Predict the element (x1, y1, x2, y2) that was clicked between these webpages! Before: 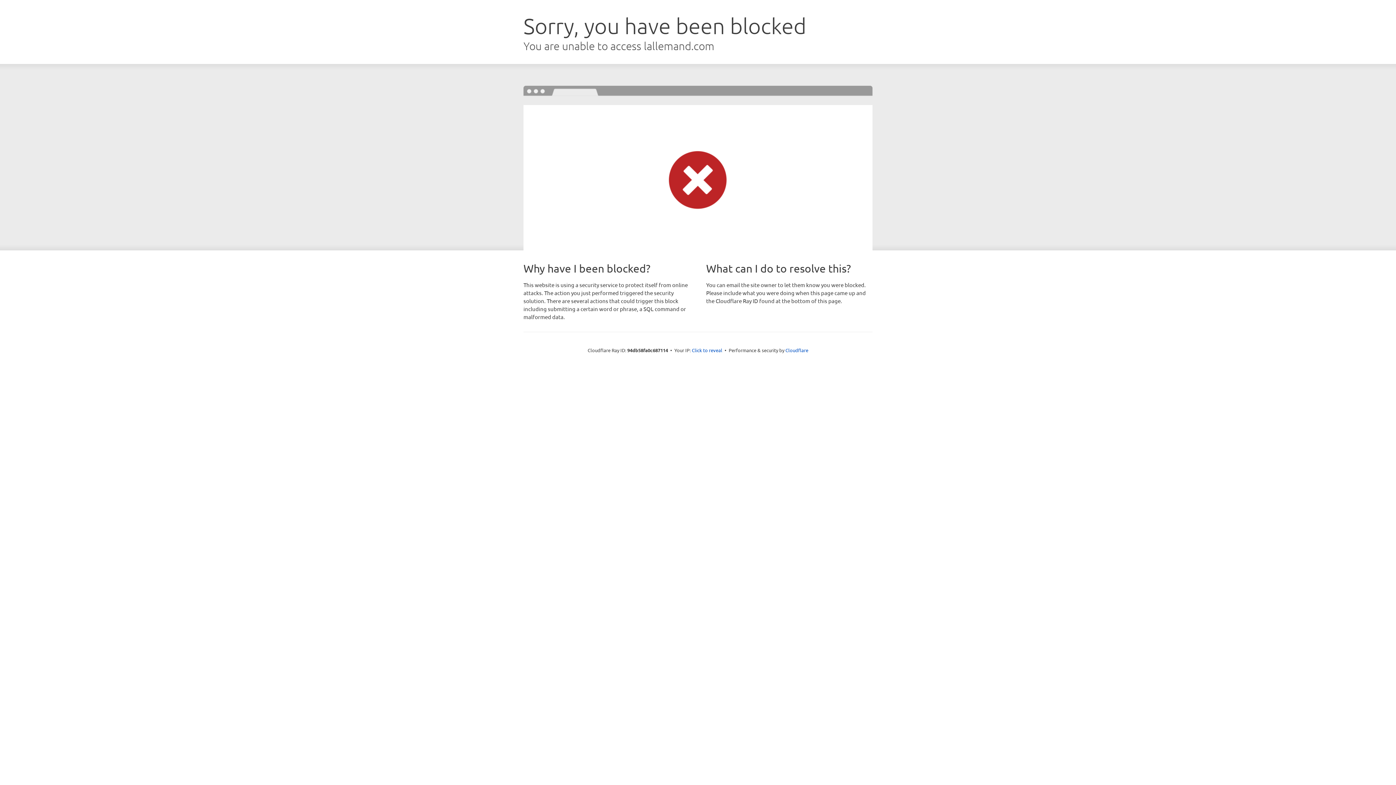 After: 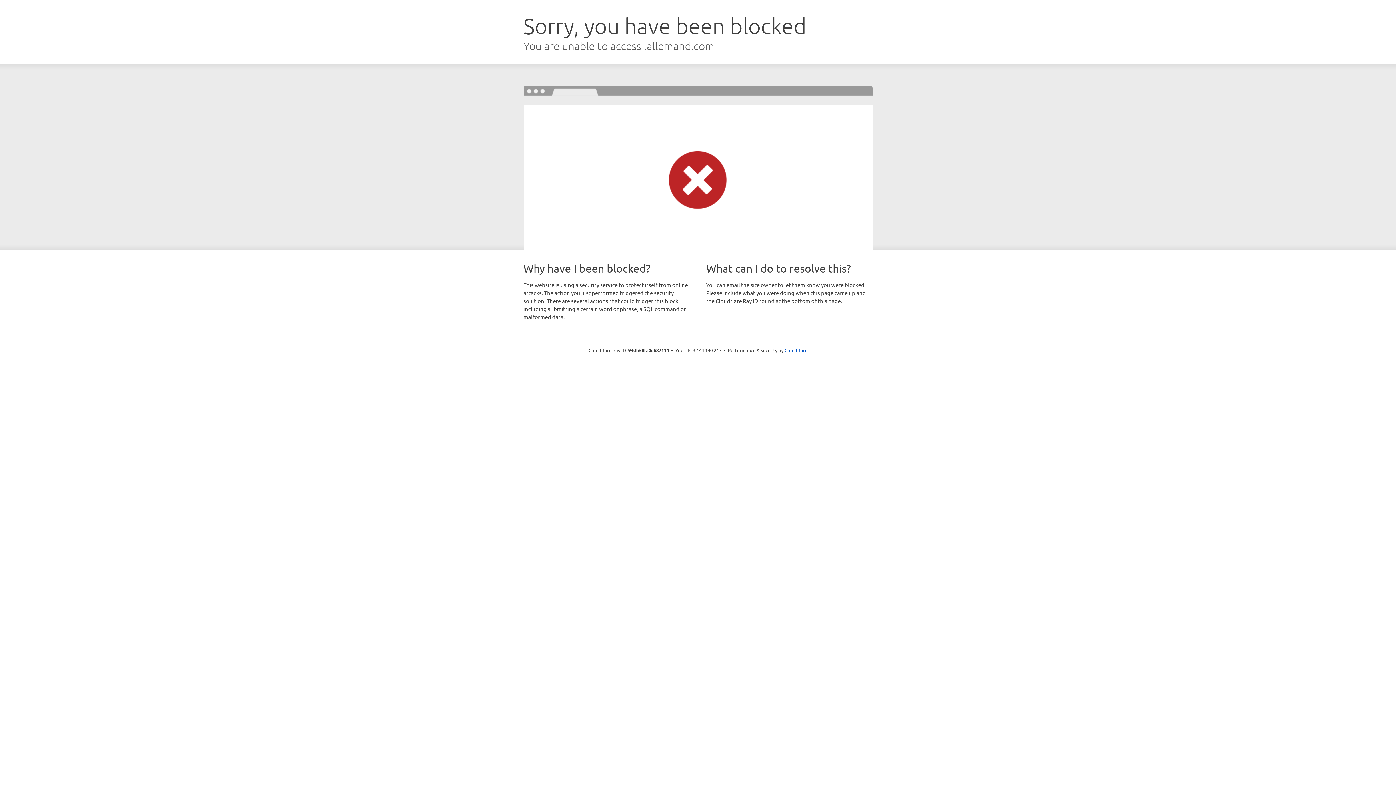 Action: bbox: (692, 346, 722, 353) label: Click to reveal